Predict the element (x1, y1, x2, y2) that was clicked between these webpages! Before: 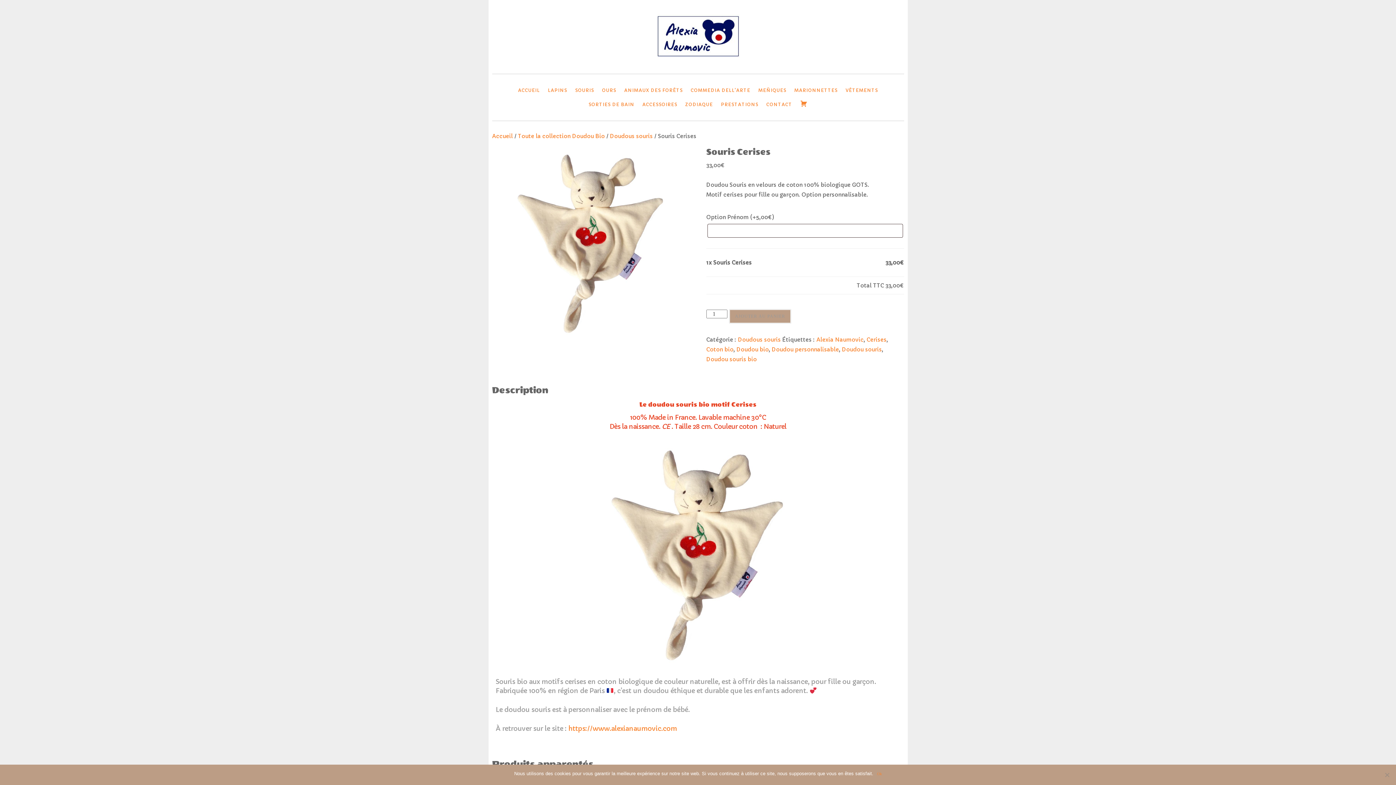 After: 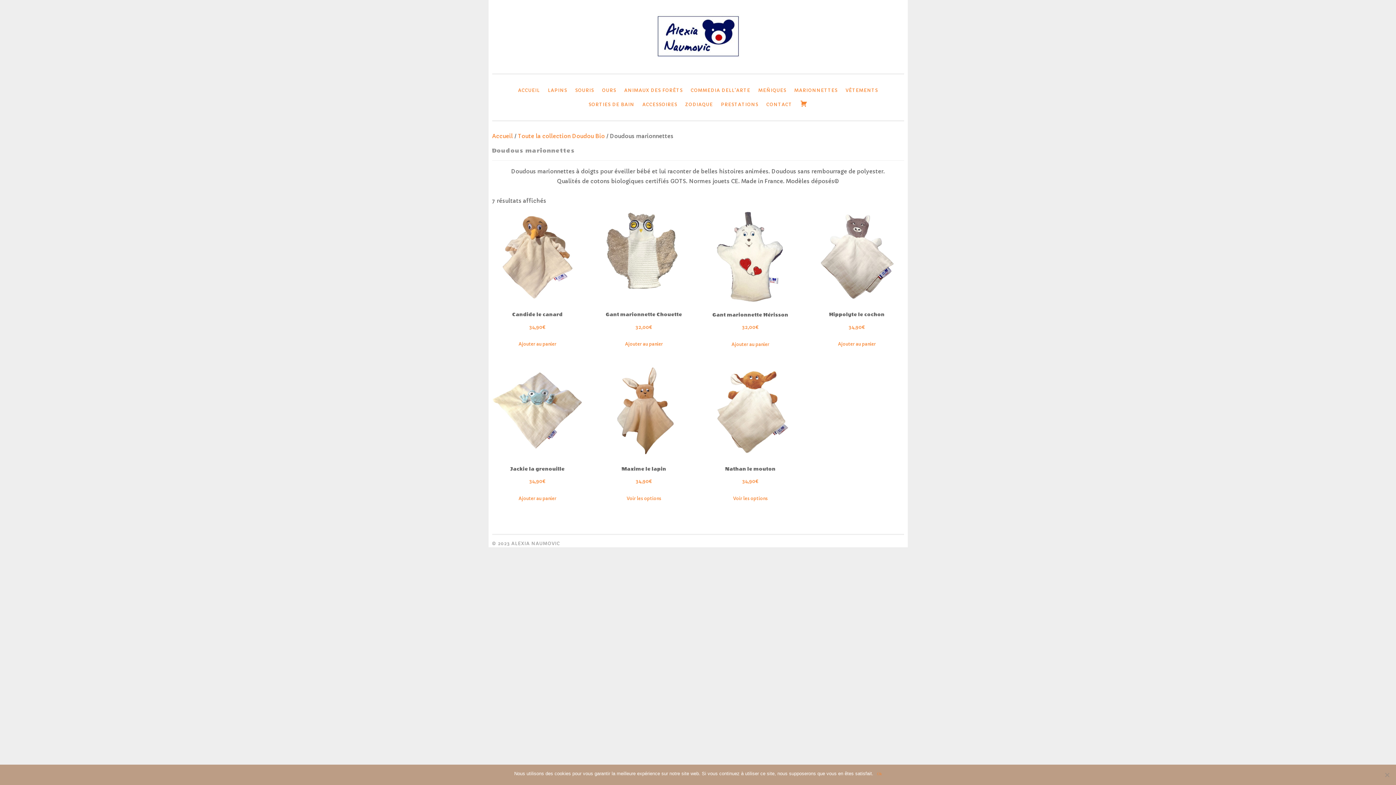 Action: label: MARIONNETTES bbox: (791, 83, 841, 97)